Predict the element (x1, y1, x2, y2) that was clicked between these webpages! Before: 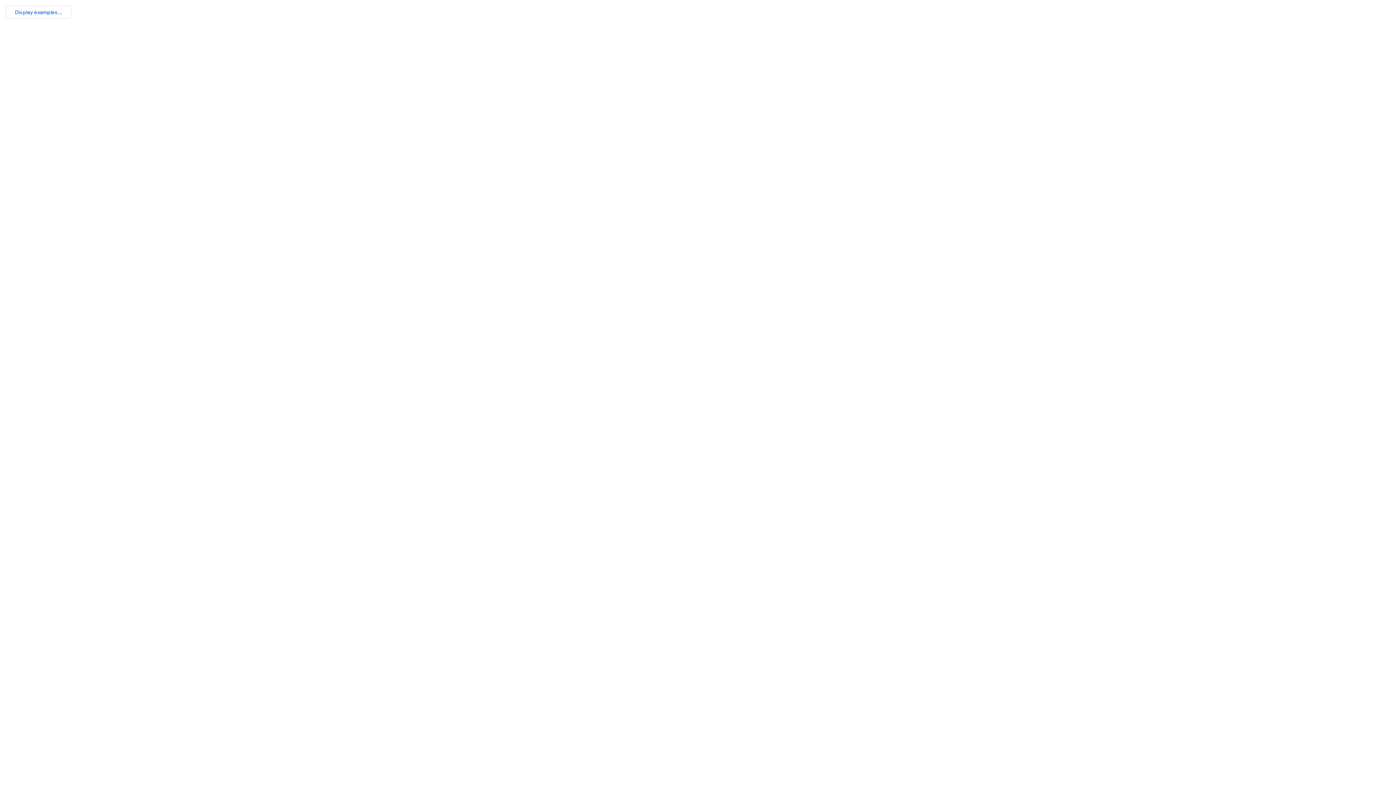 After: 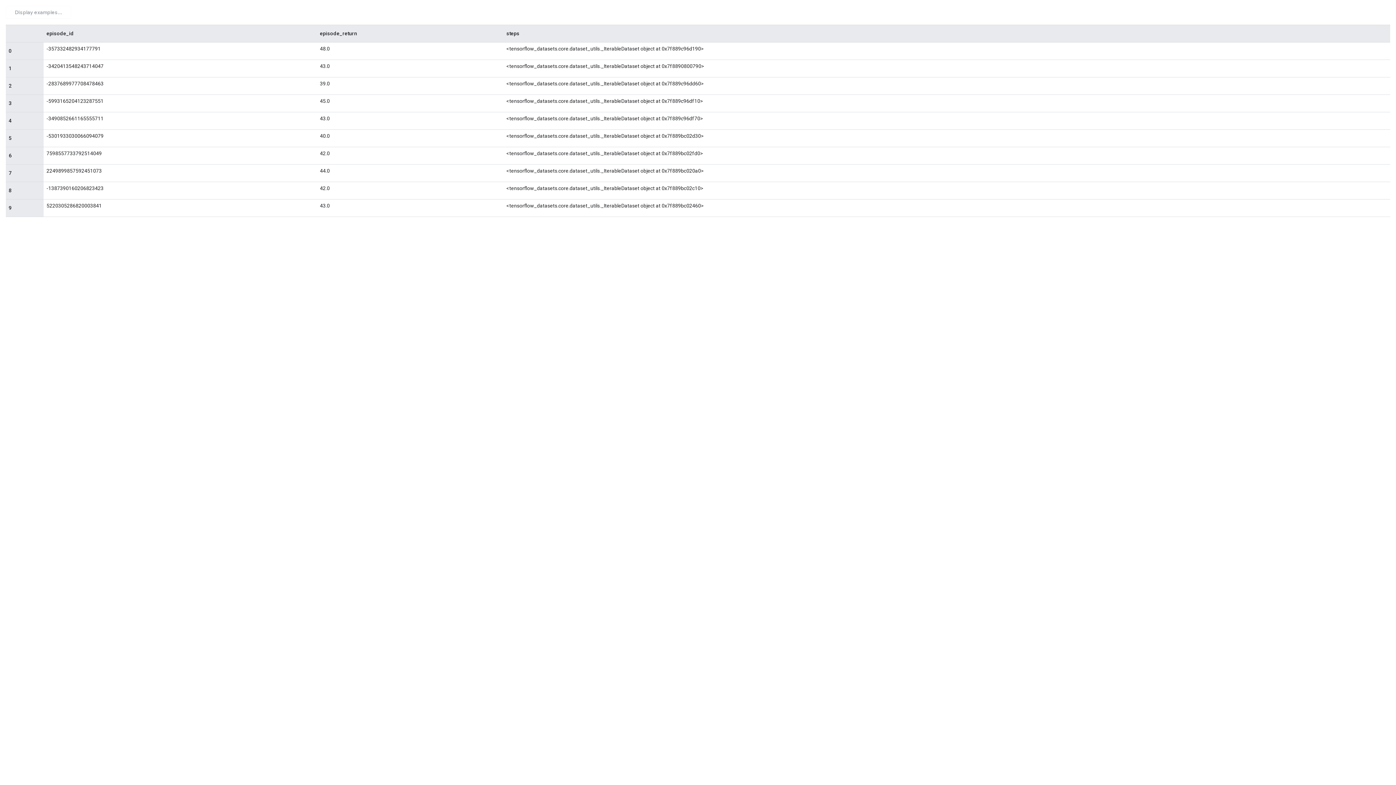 Action: bbox: (5, 5, 71, 18) label: Display examples...